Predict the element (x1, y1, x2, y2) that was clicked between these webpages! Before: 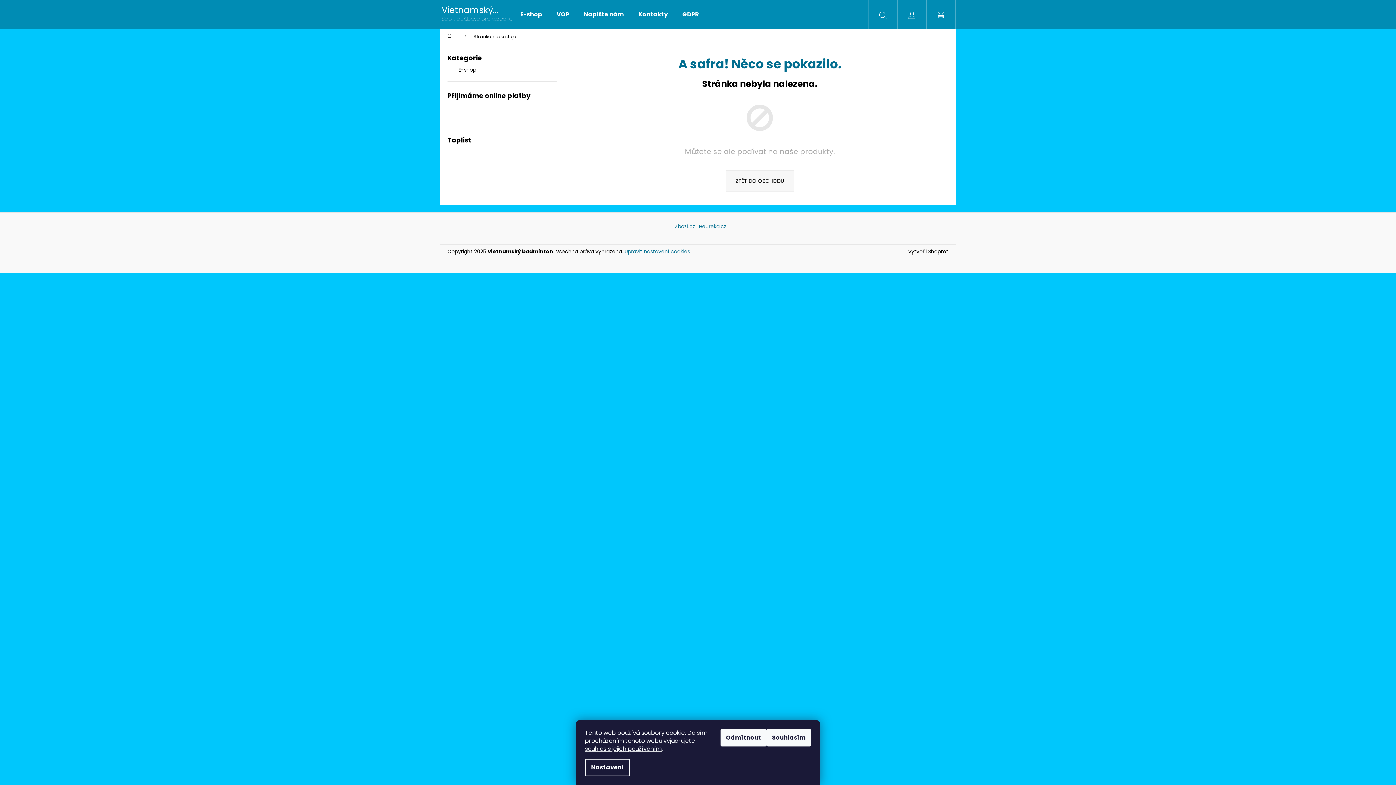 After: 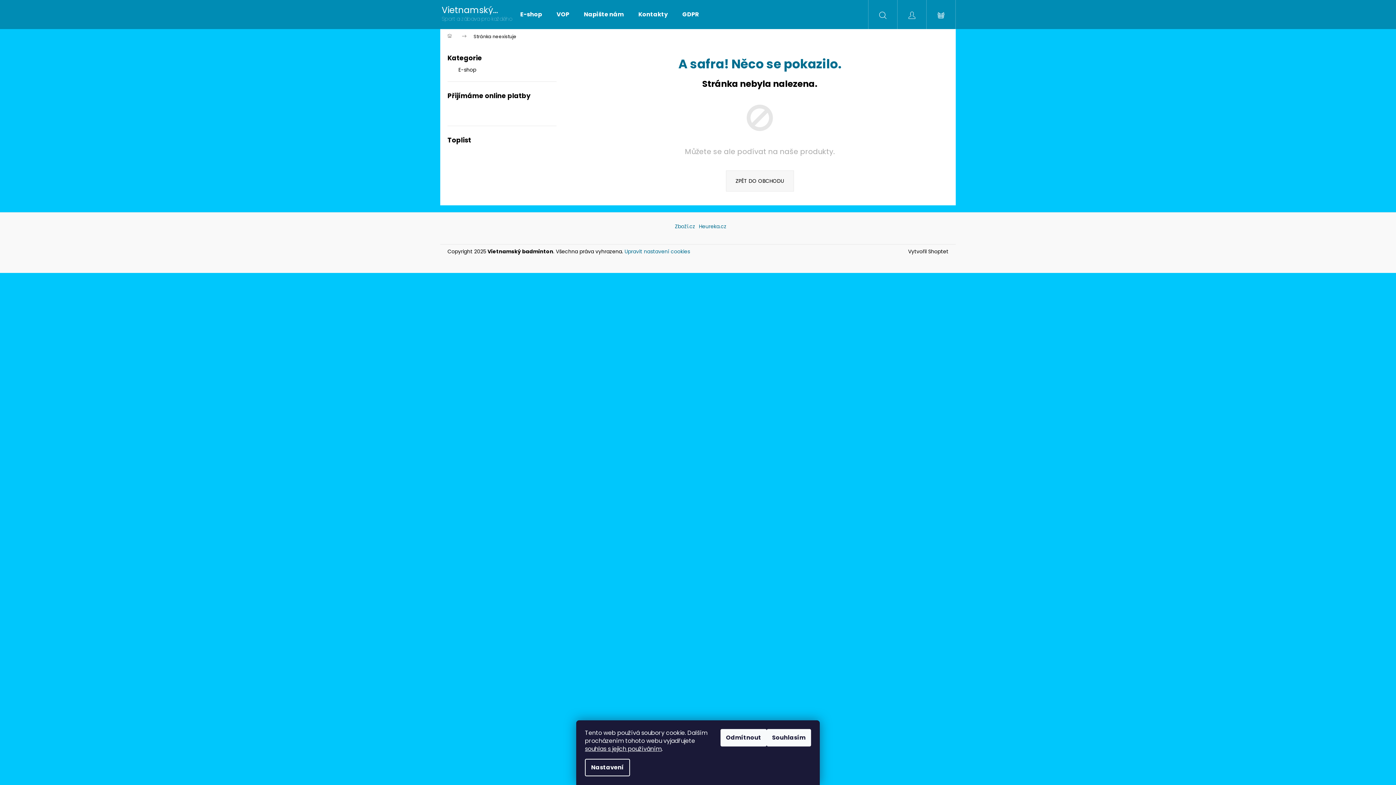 Action: bbox: (585, 745, 661, 753) label: souhlas s jejich používáním